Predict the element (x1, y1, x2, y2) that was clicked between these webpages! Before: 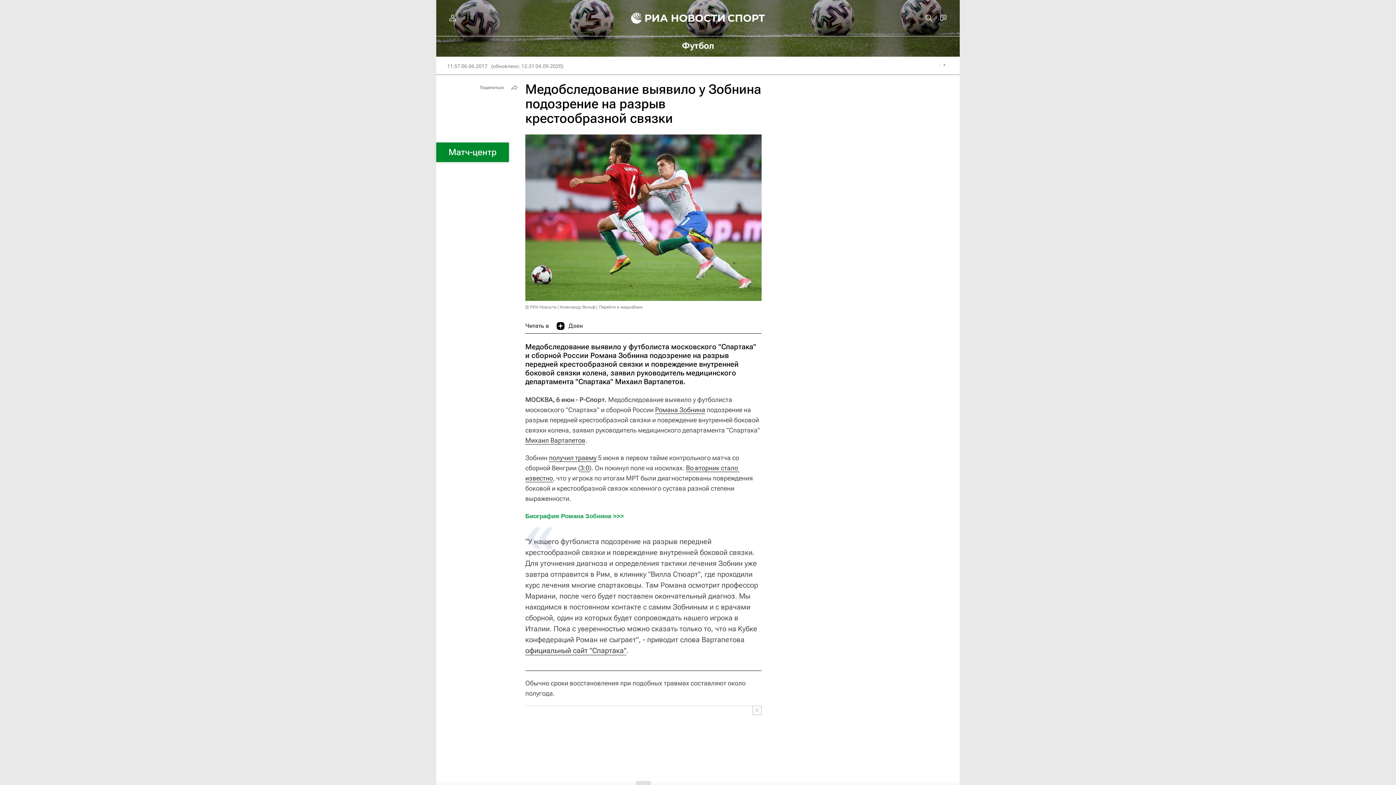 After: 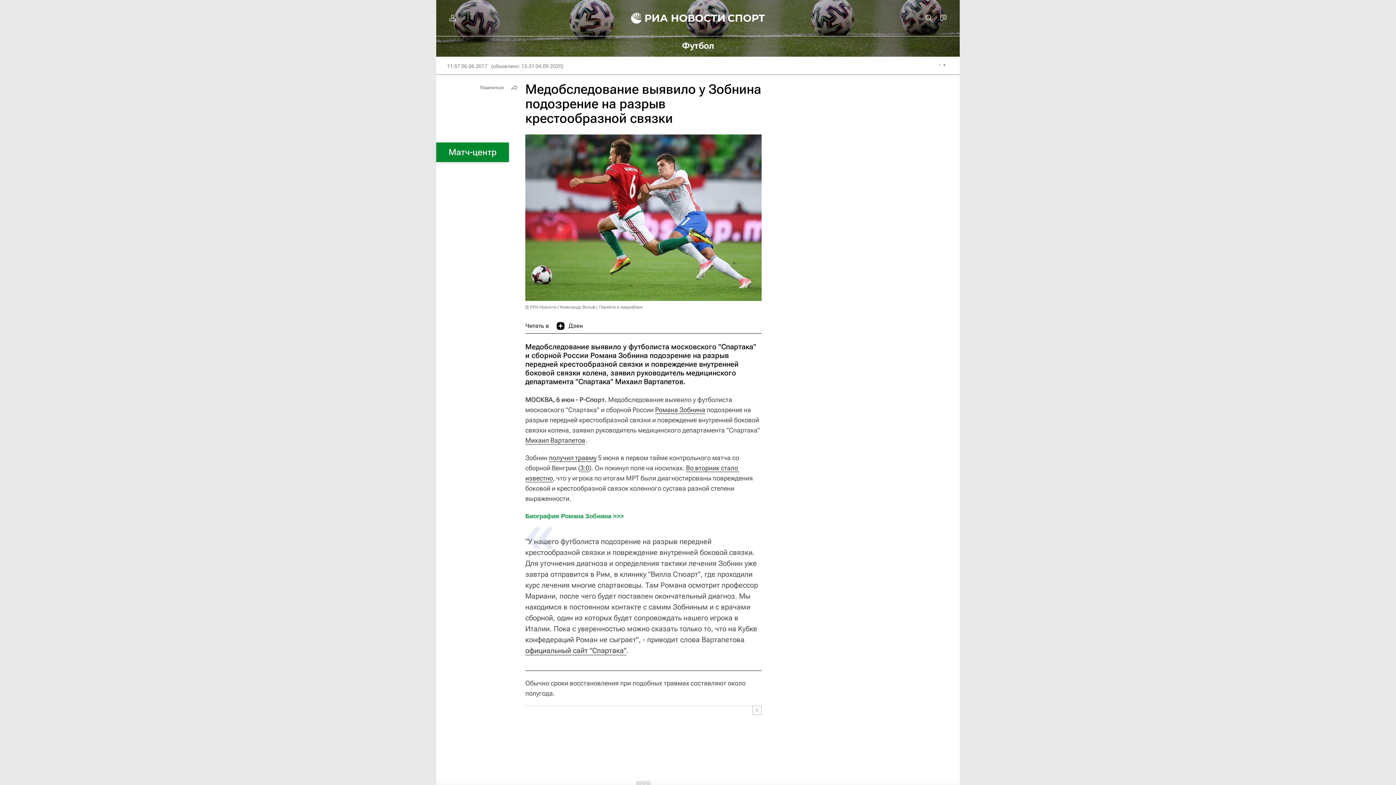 Action: label: Биография Романа Зобнина >>> bbox: (525, 513, 624, 520)